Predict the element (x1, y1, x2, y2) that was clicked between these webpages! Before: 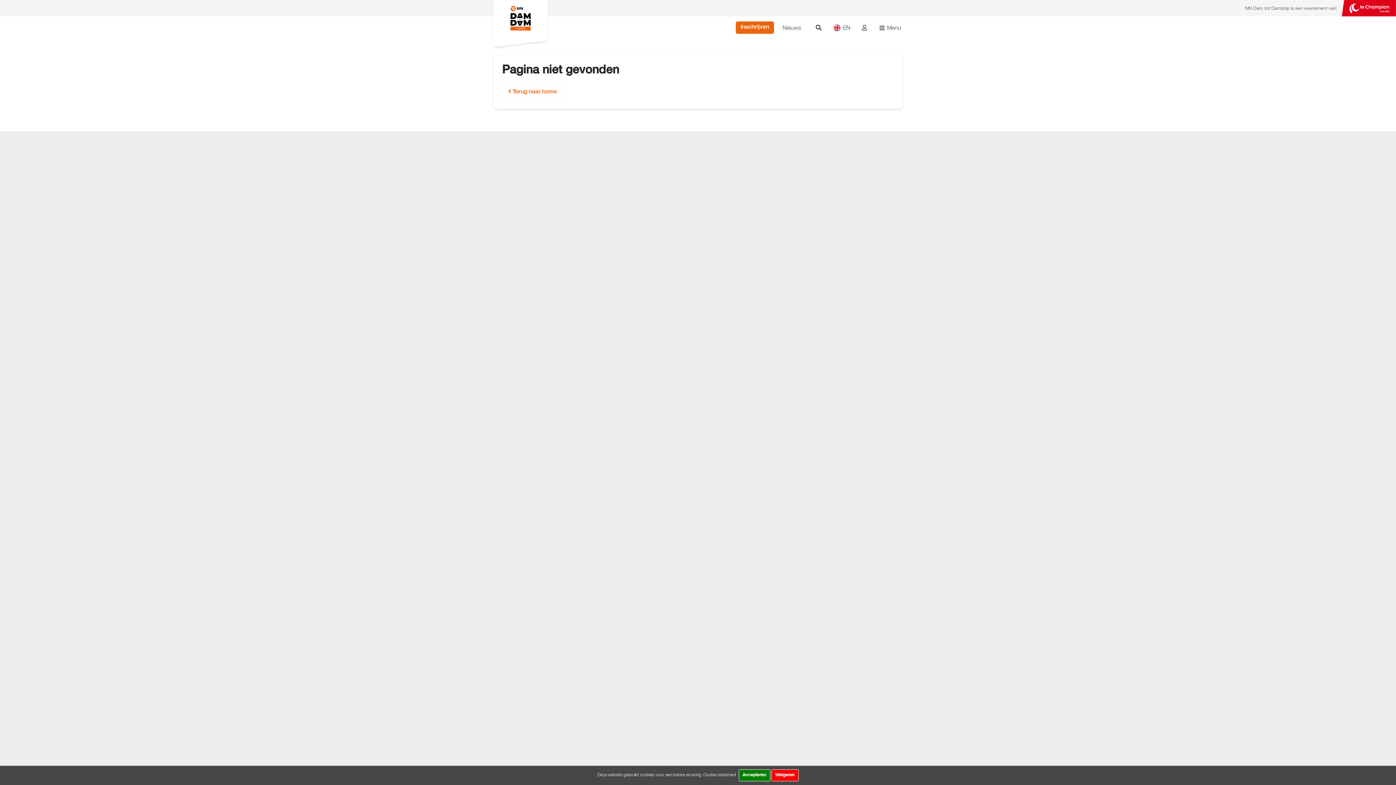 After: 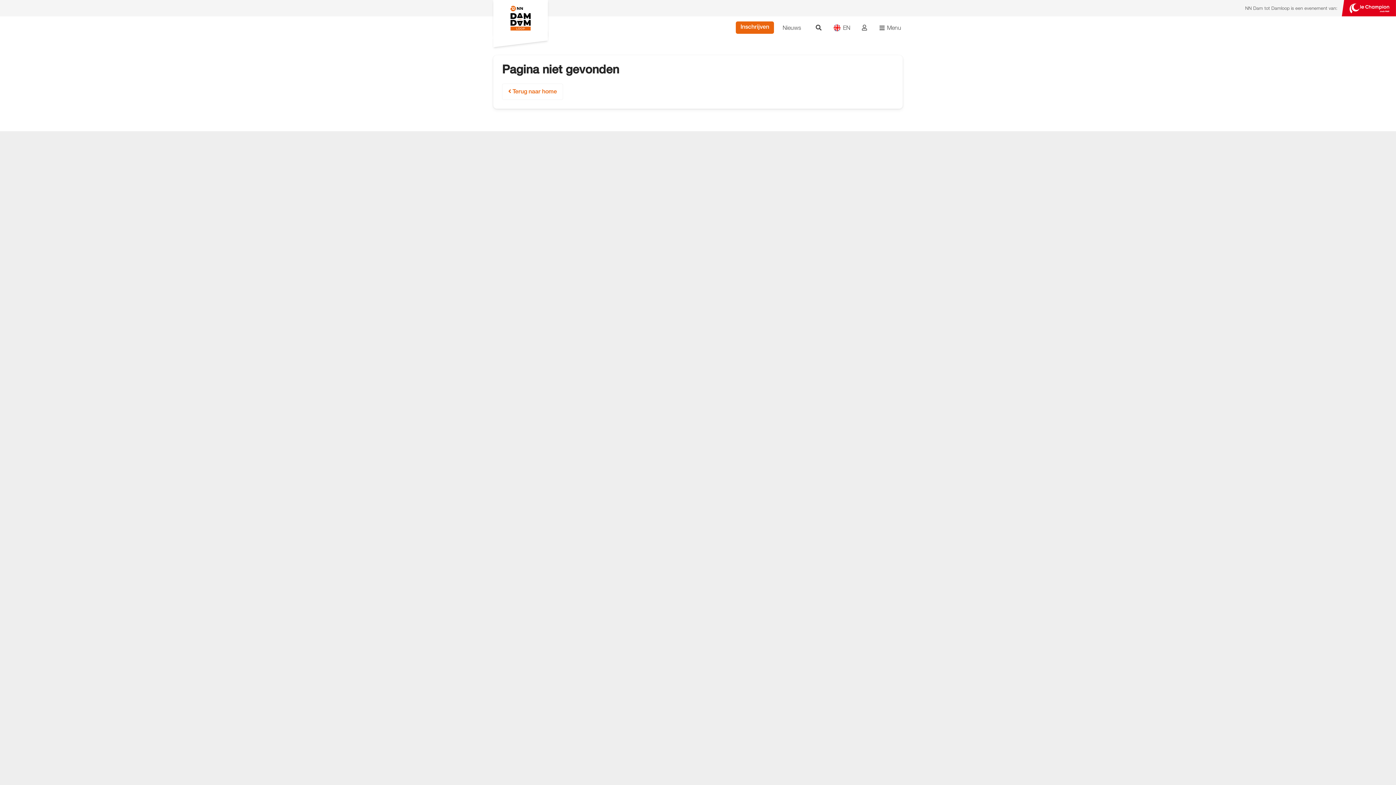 Action: label: Accepteren bbox: (738, 769, 770, 781)